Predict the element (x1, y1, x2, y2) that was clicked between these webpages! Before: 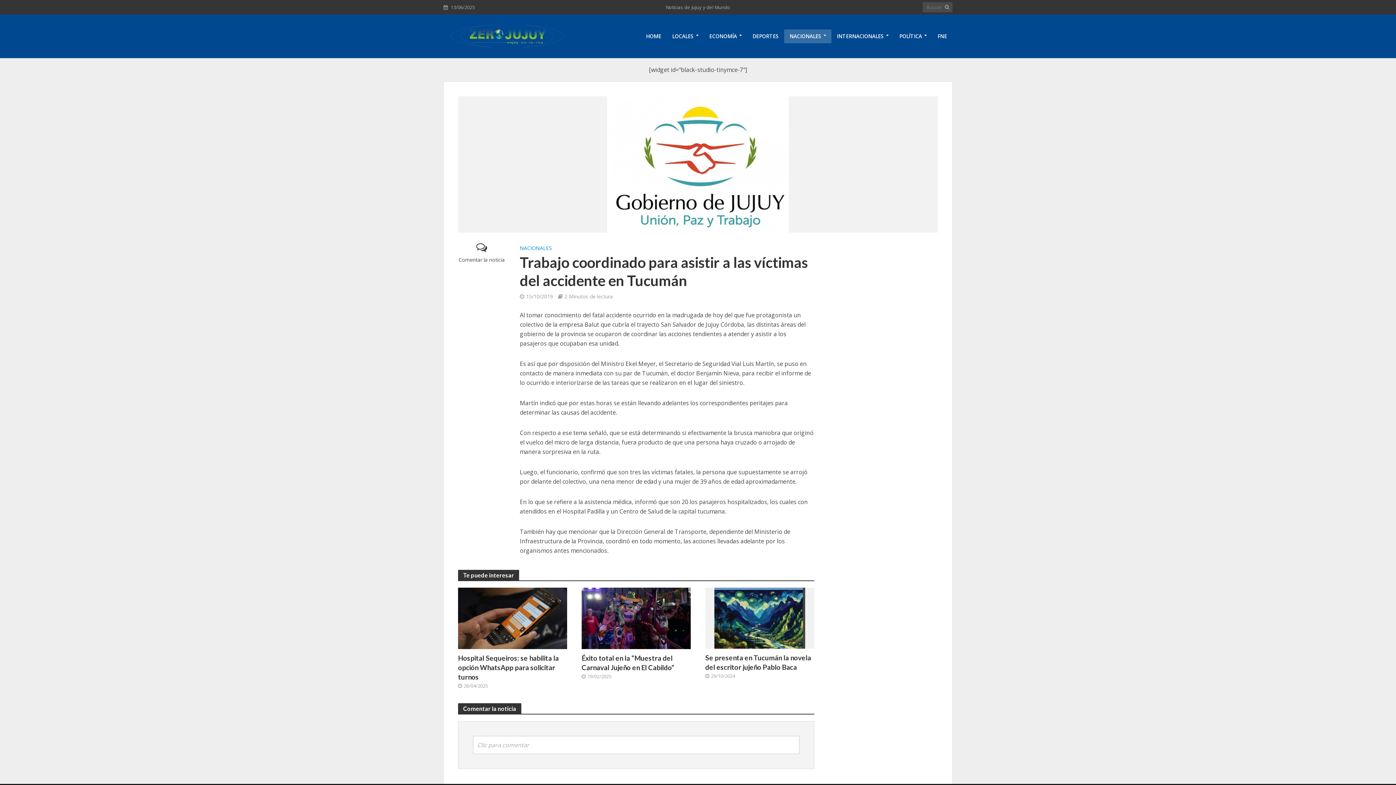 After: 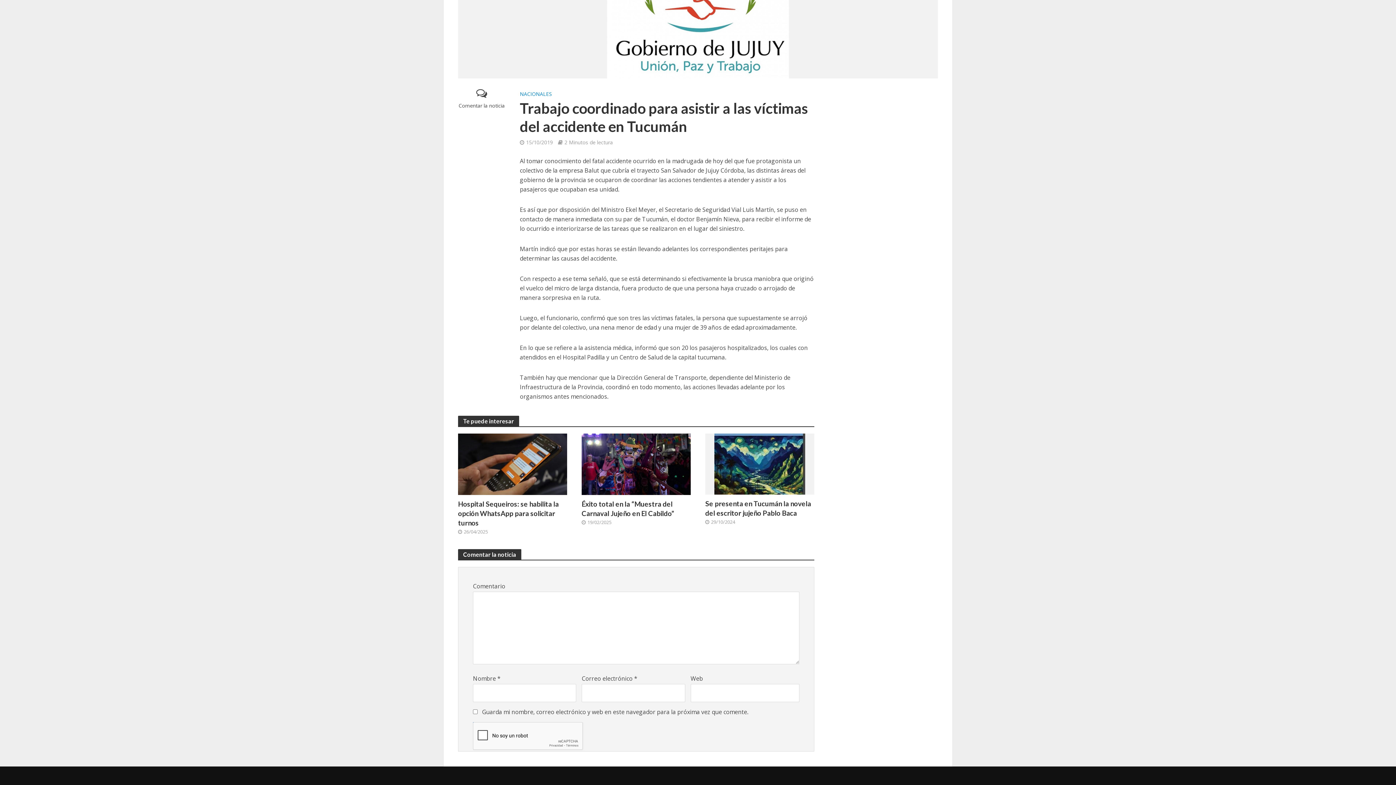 Action: bbox: (458, 243, 505, 264) label: Comentar la noticia